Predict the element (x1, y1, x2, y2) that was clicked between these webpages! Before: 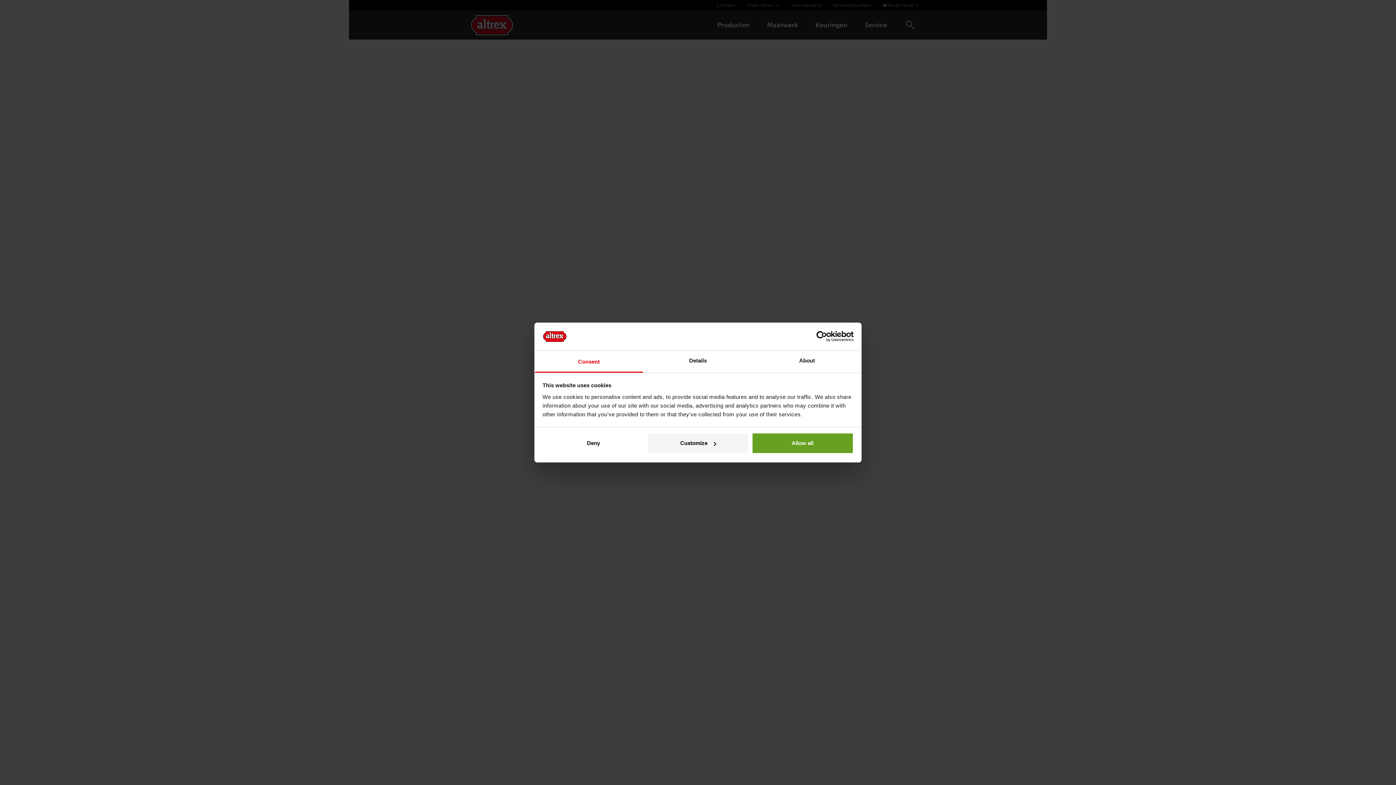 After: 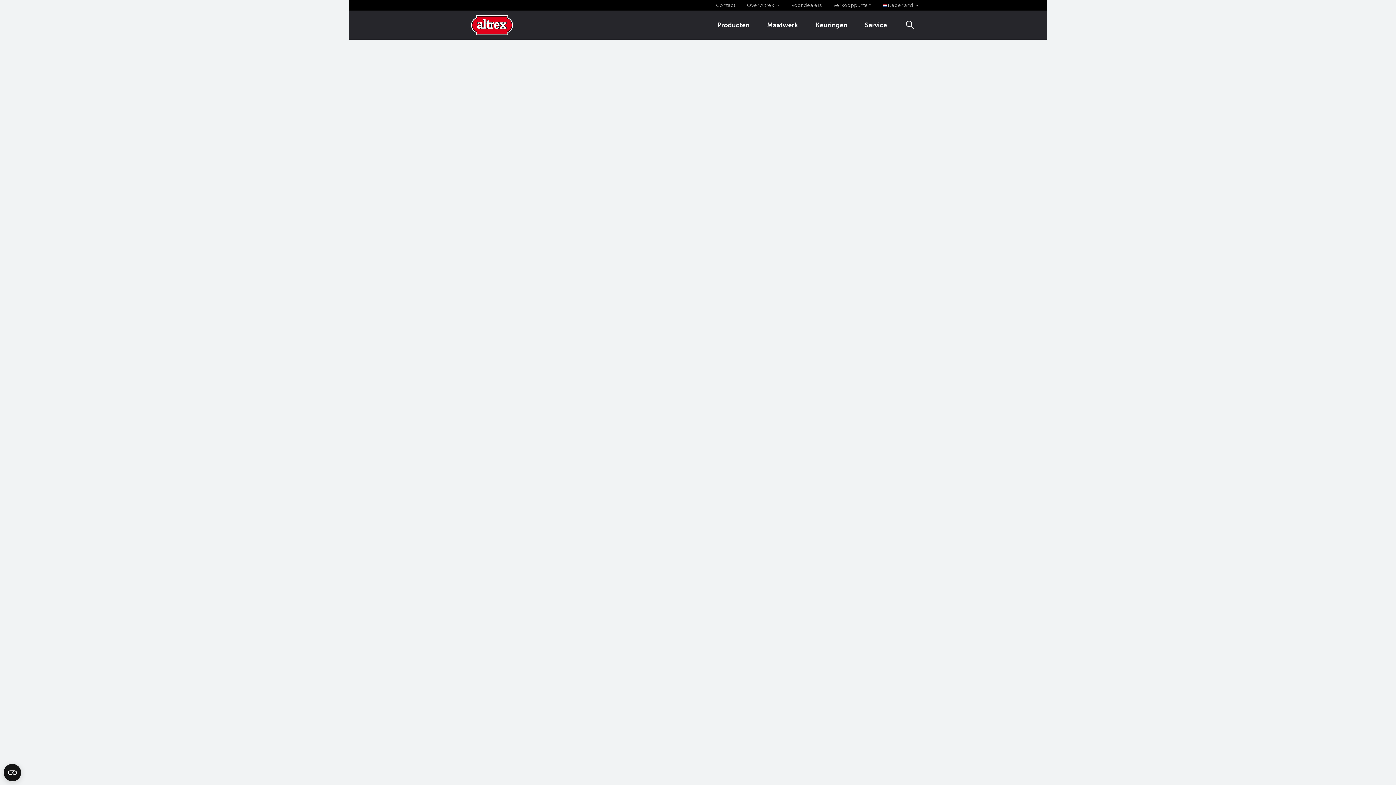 Action: bbox: (751, 433, 853, 454) label: Allow all